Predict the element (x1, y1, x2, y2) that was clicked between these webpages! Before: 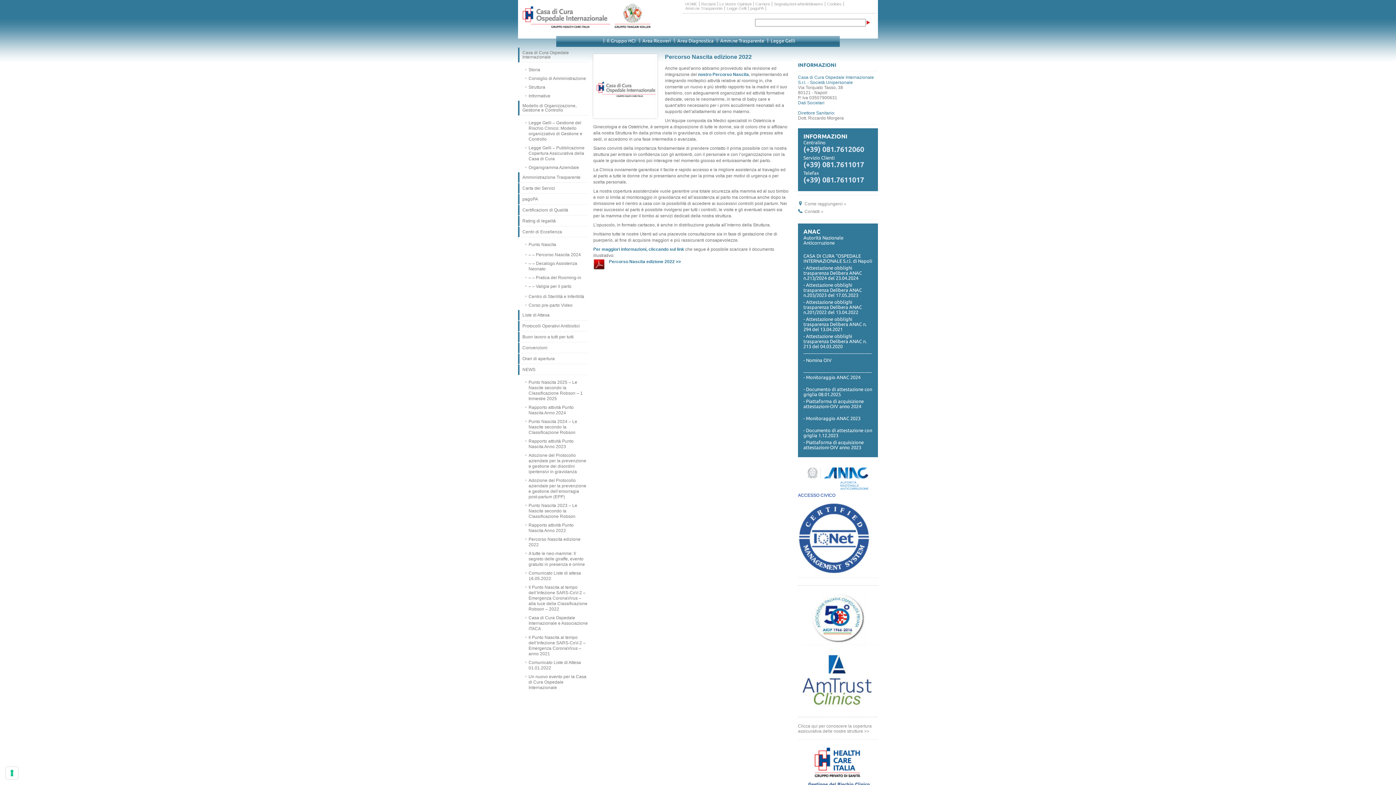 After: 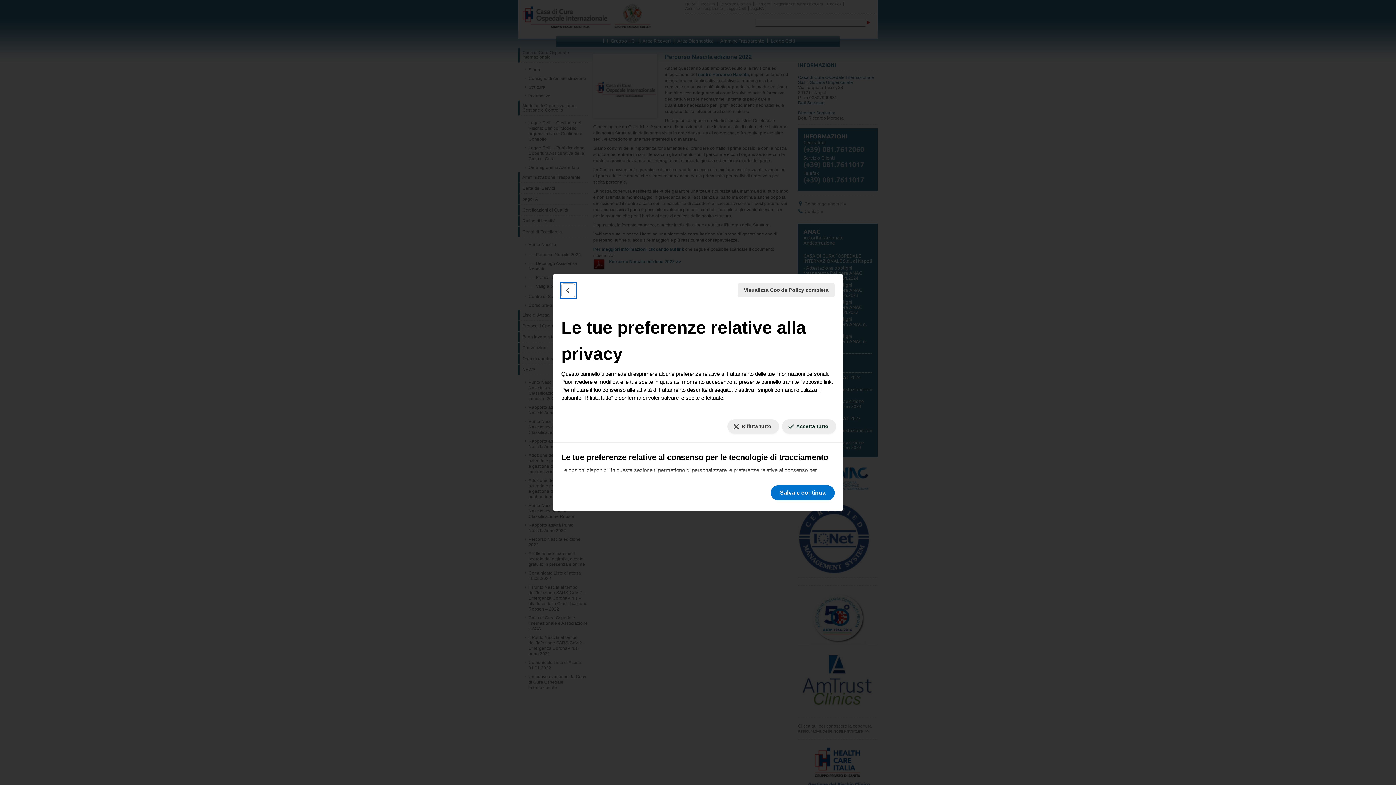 Action: label: Le tue preferenze relative al consenso per le tecnologie di tracciamento bbox: (5, 767, 18, 779)